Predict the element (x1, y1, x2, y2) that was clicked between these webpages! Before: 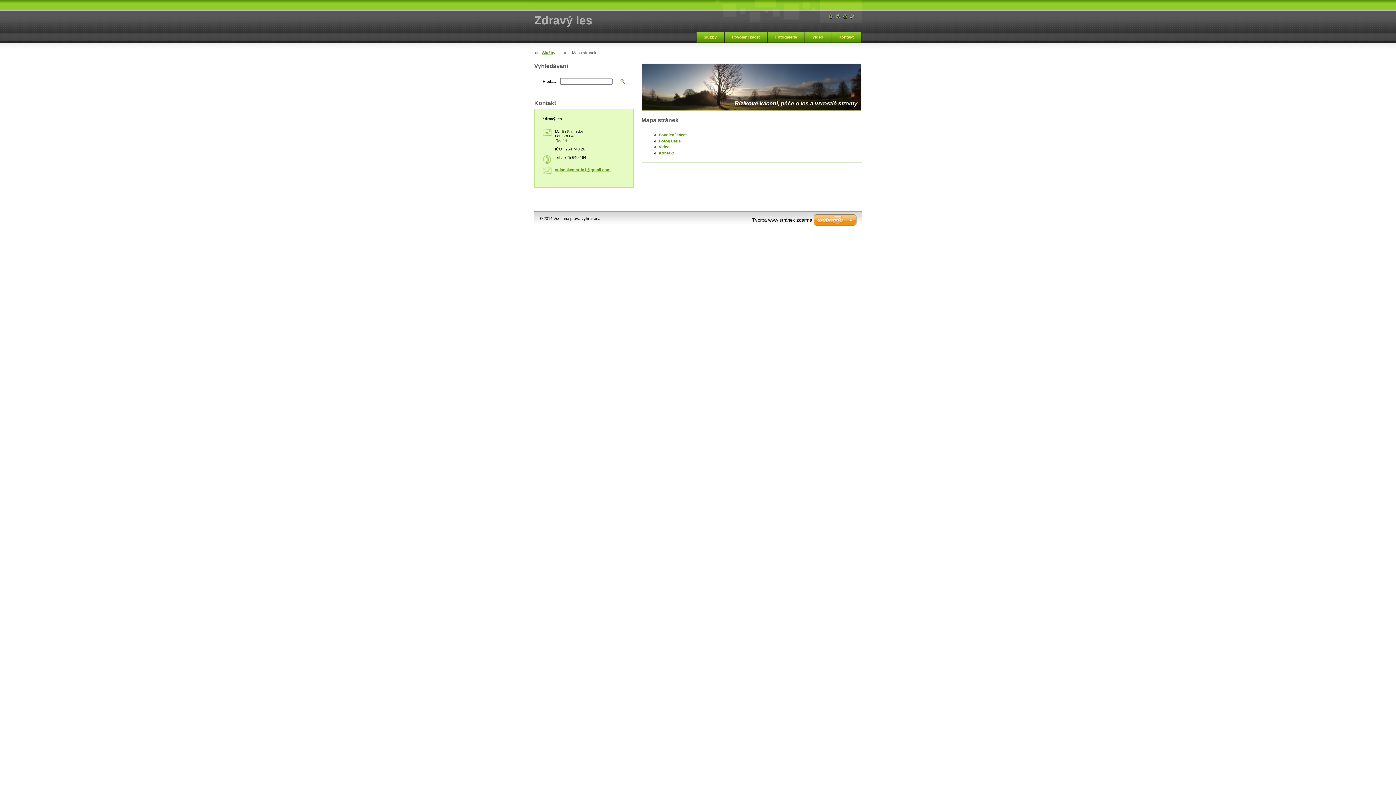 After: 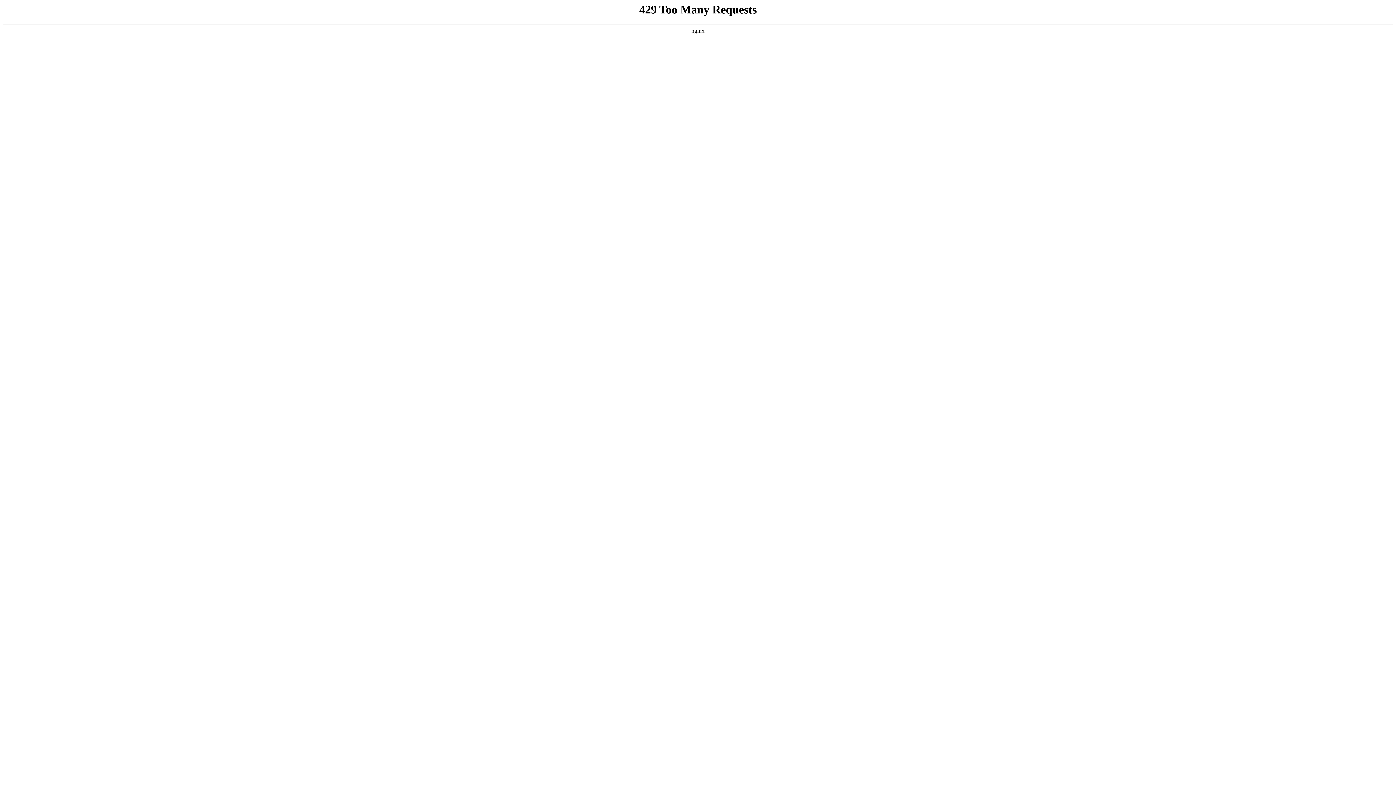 Action: bbox: (813, 214, 856, 226)